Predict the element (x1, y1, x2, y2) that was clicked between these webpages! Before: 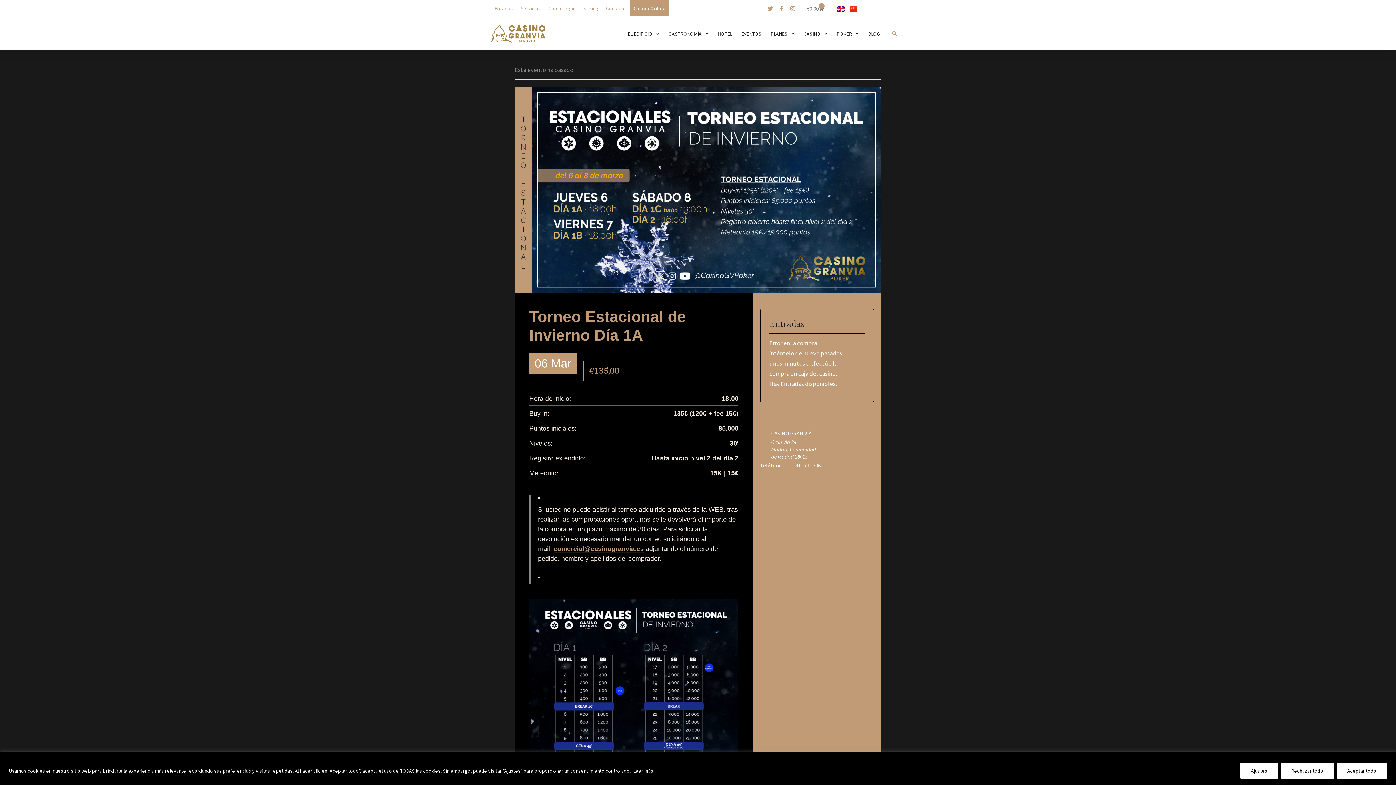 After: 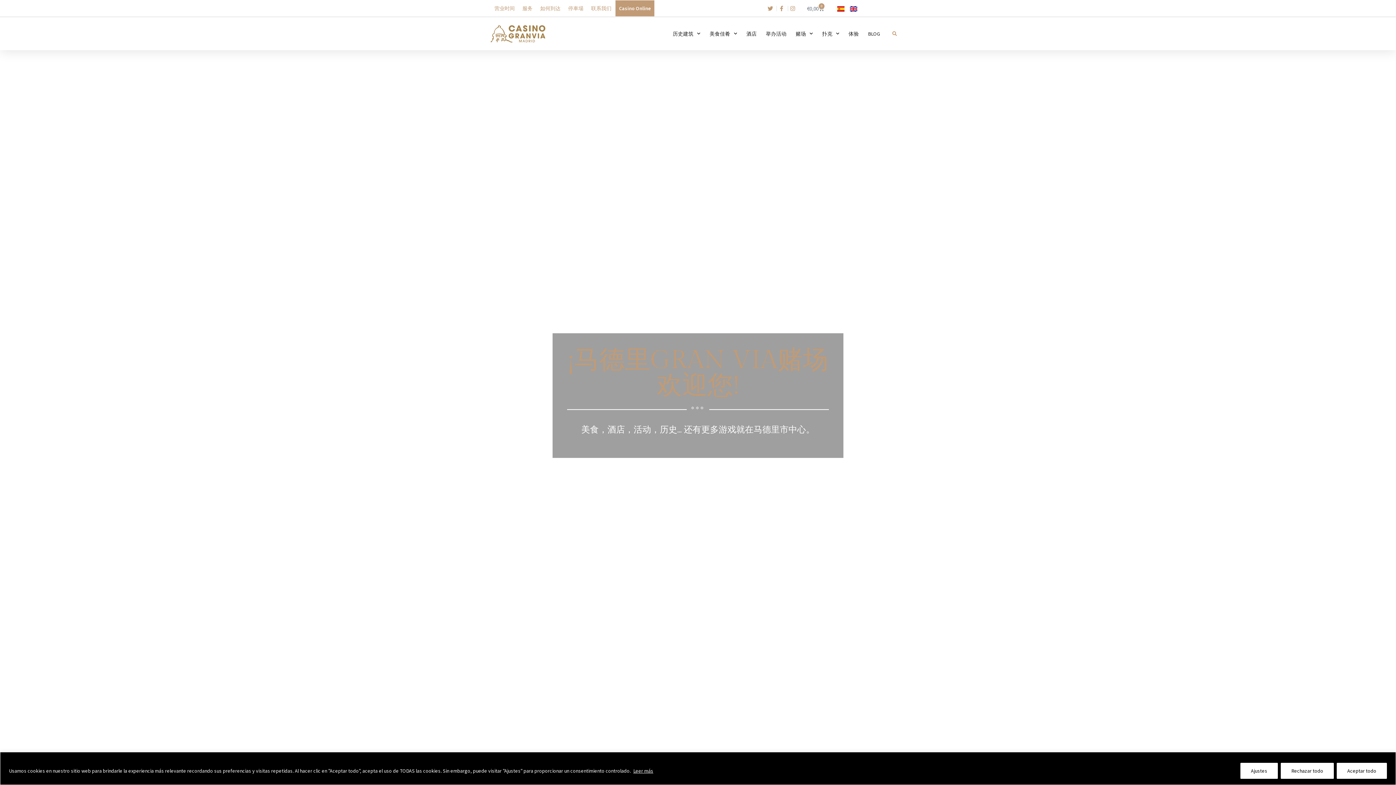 Action: bbox: (850, 4, 857, 12)